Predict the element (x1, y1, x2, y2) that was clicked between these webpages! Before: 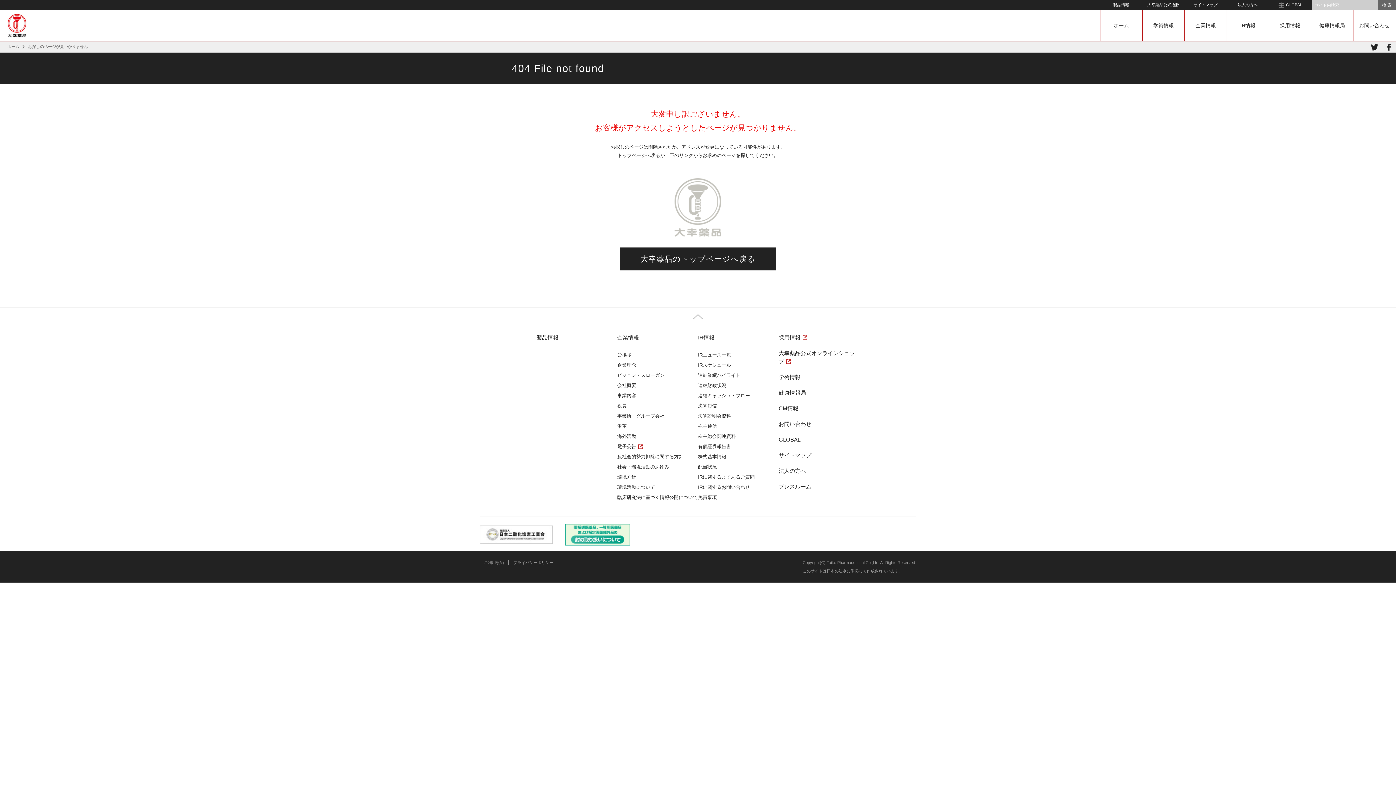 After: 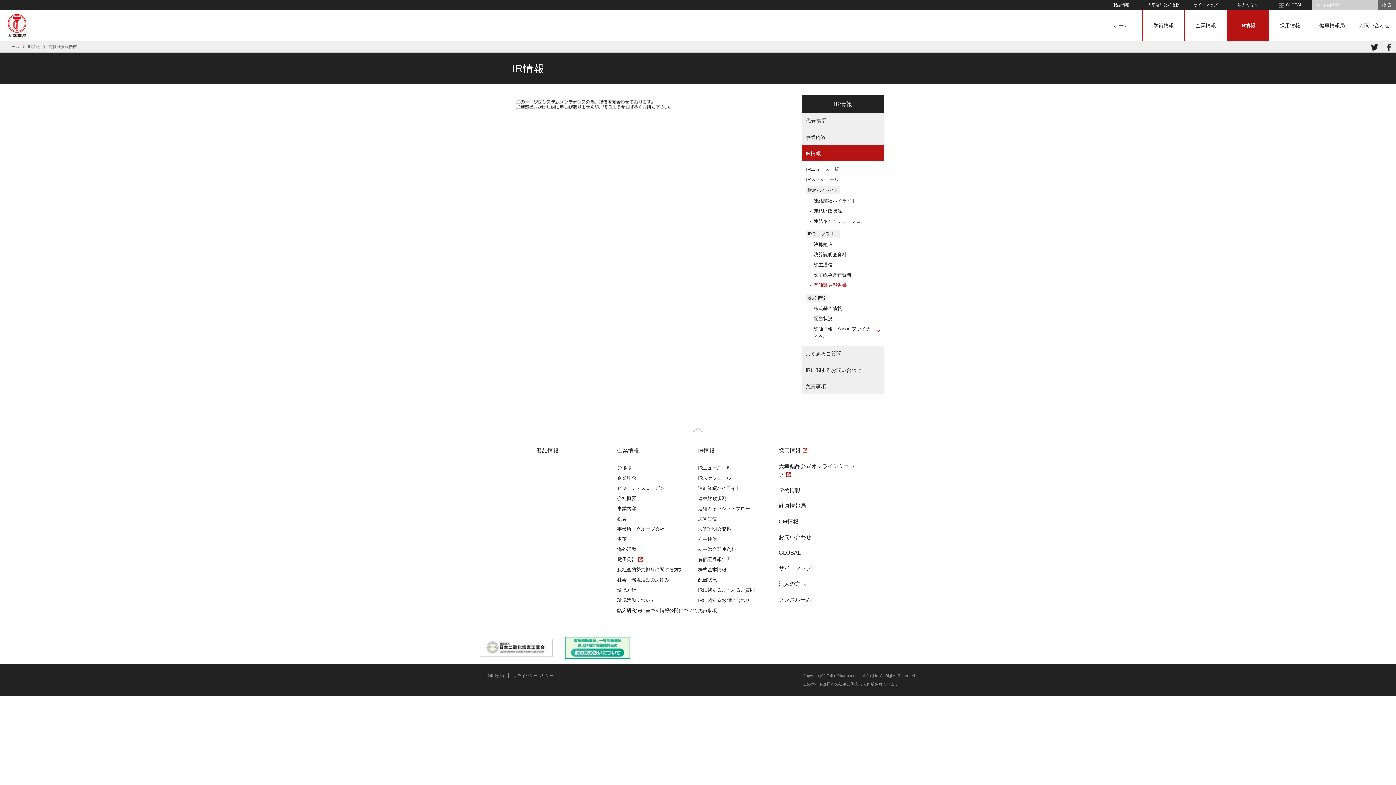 Action: label: 有価証券報告書 bbox: (698, 443, 731, 449)